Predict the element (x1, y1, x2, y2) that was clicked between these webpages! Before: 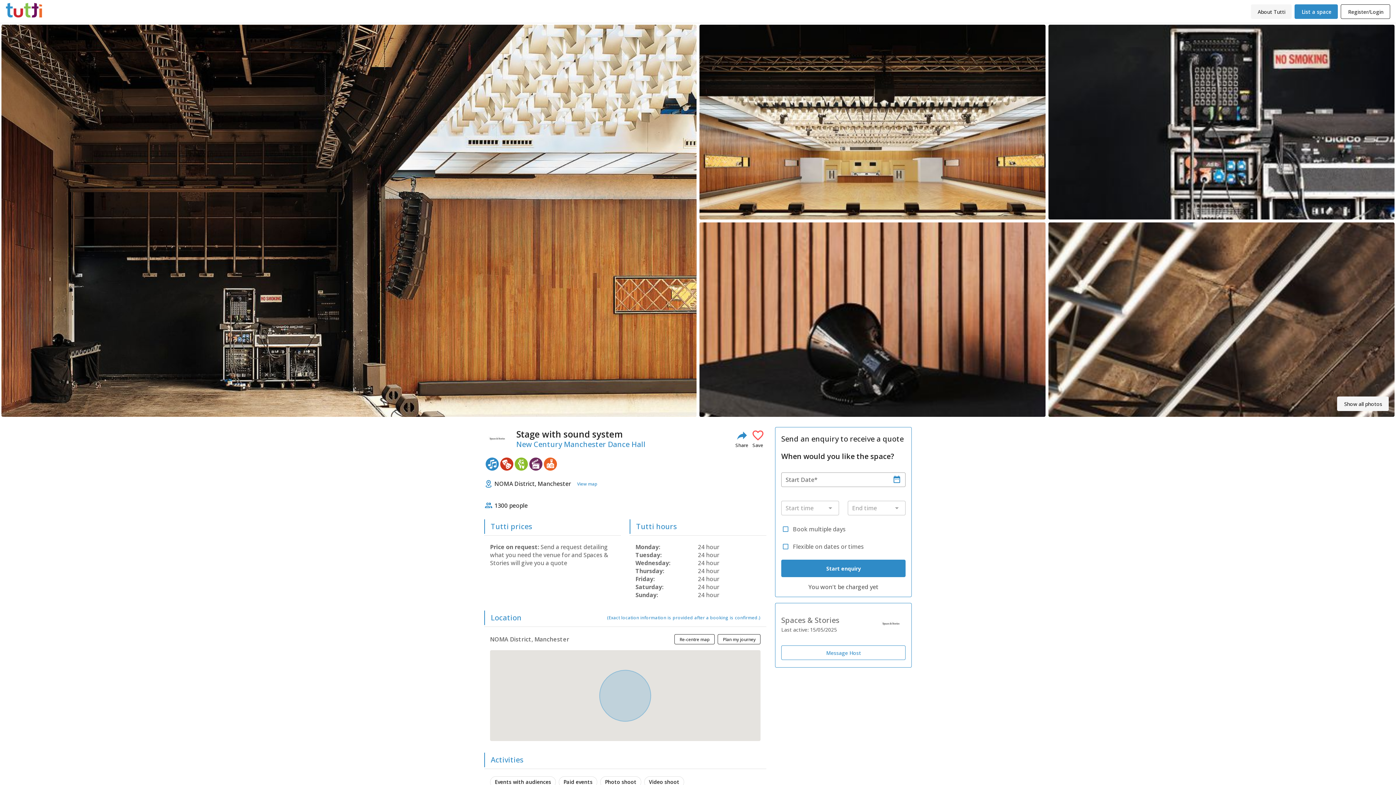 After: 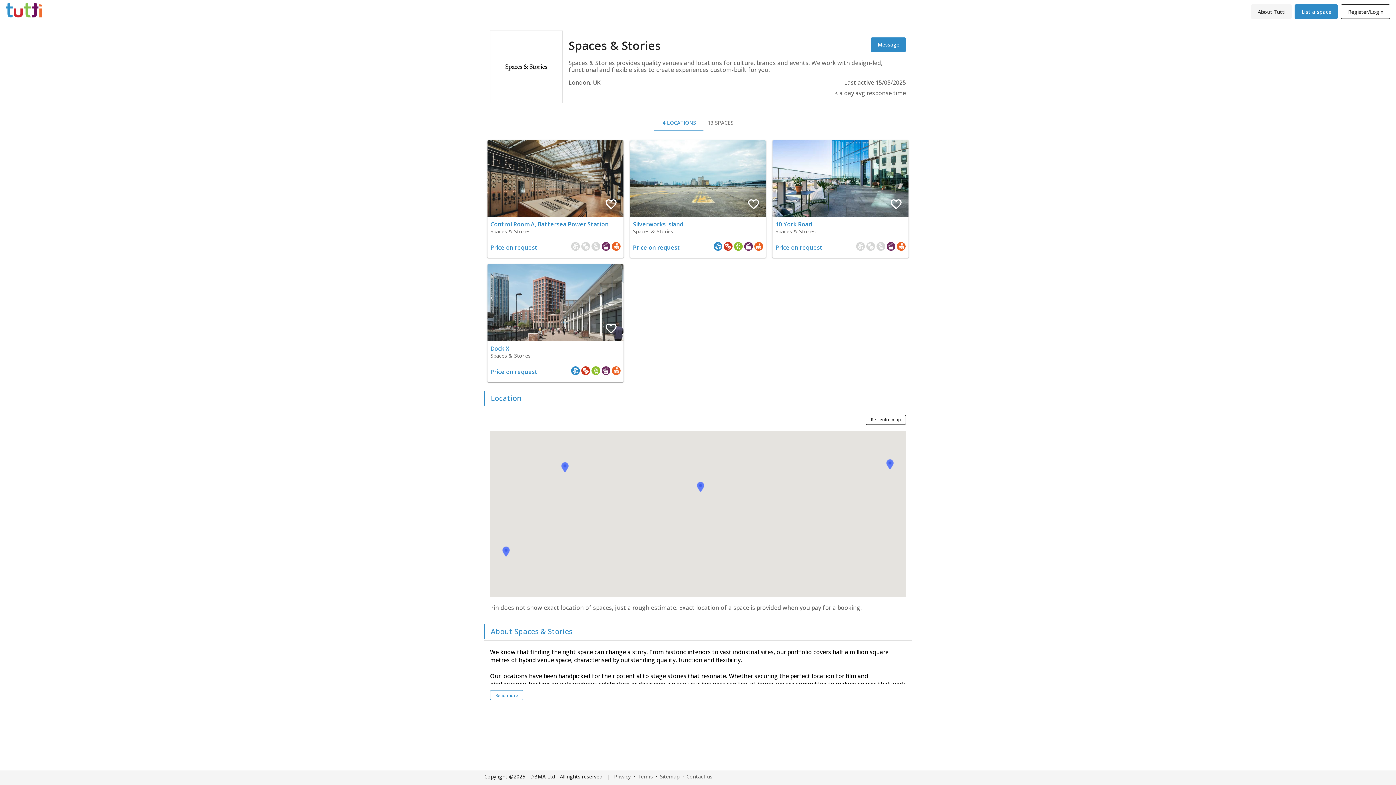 Action: bbox: (876, 609, 905, 638)